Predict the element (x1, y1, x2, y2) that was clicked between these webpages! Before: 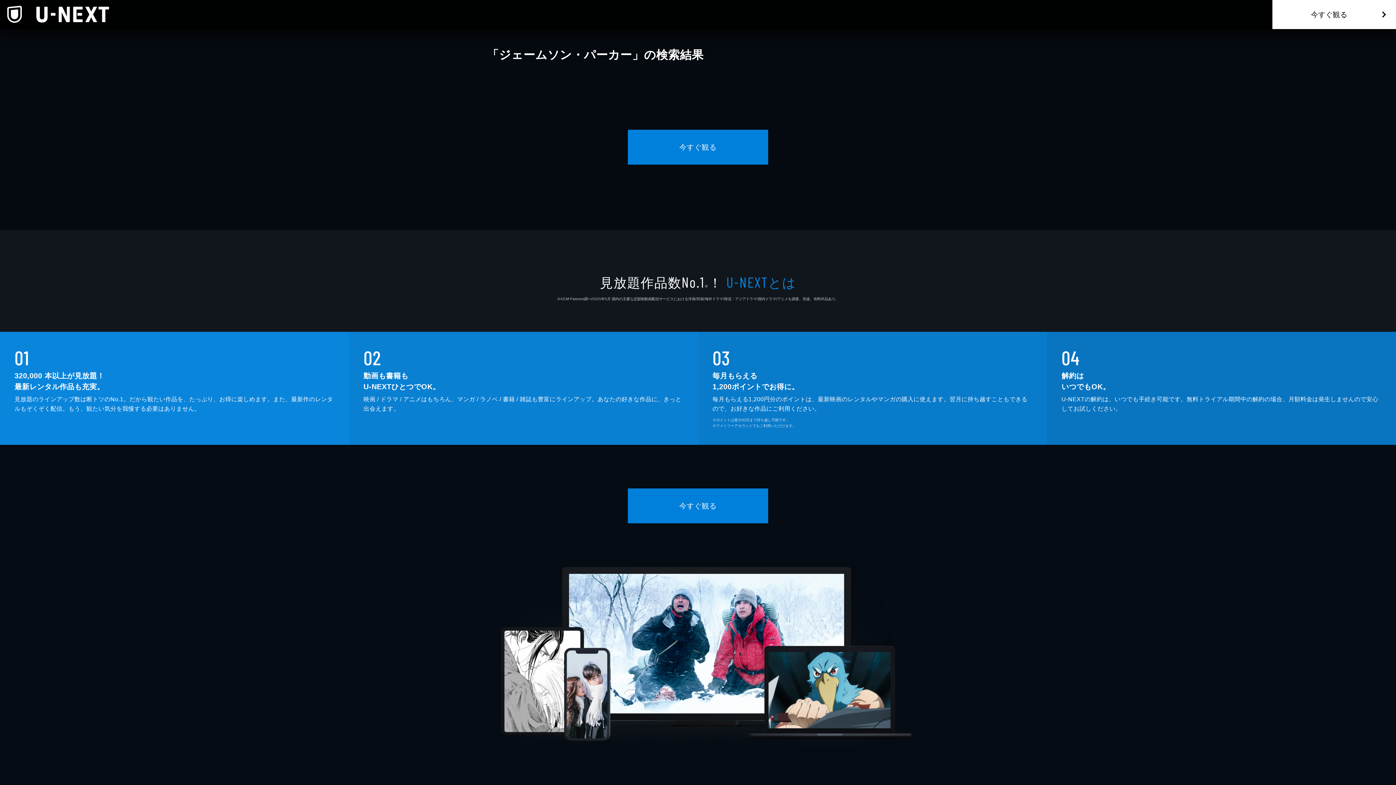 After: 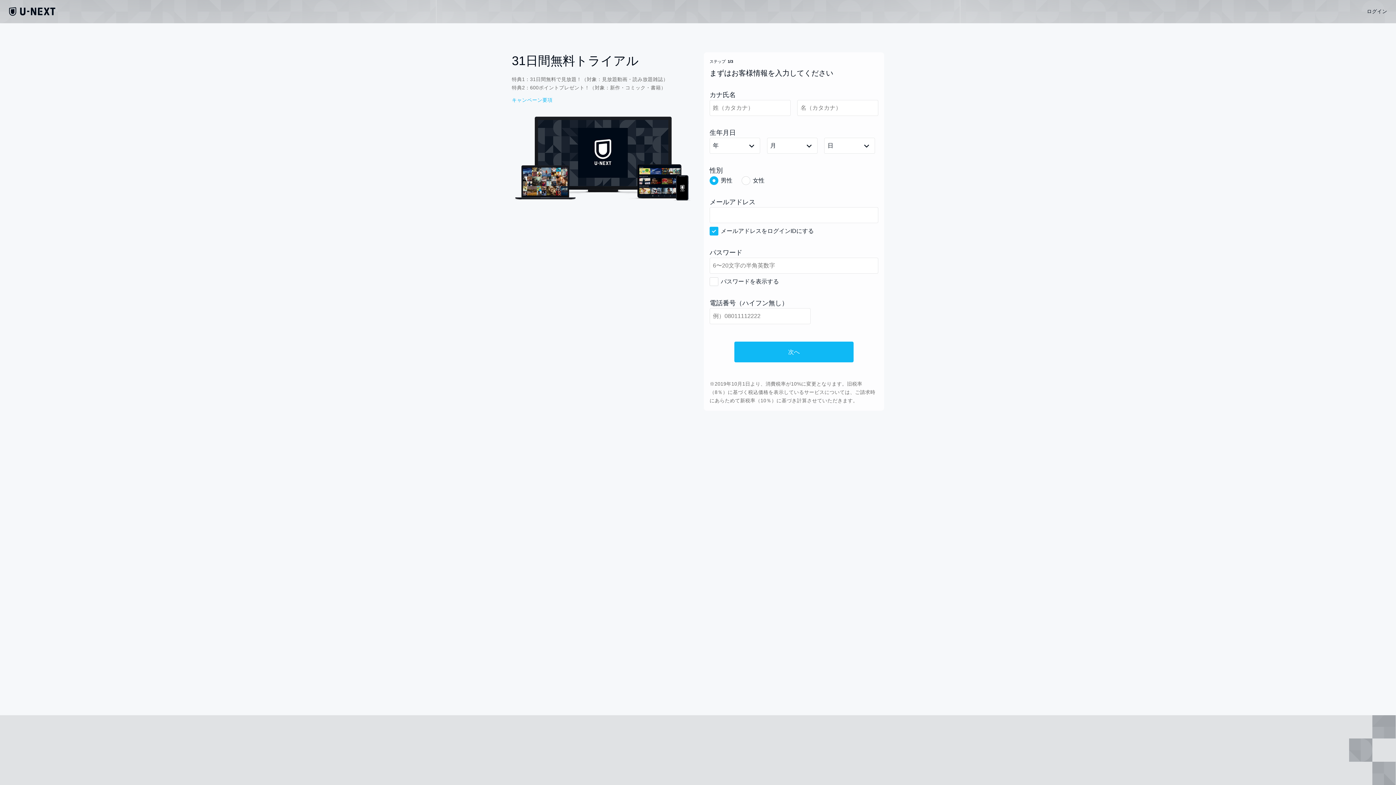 Action: label: 今すぐ観る bbox: (628, 488, 768, 523)